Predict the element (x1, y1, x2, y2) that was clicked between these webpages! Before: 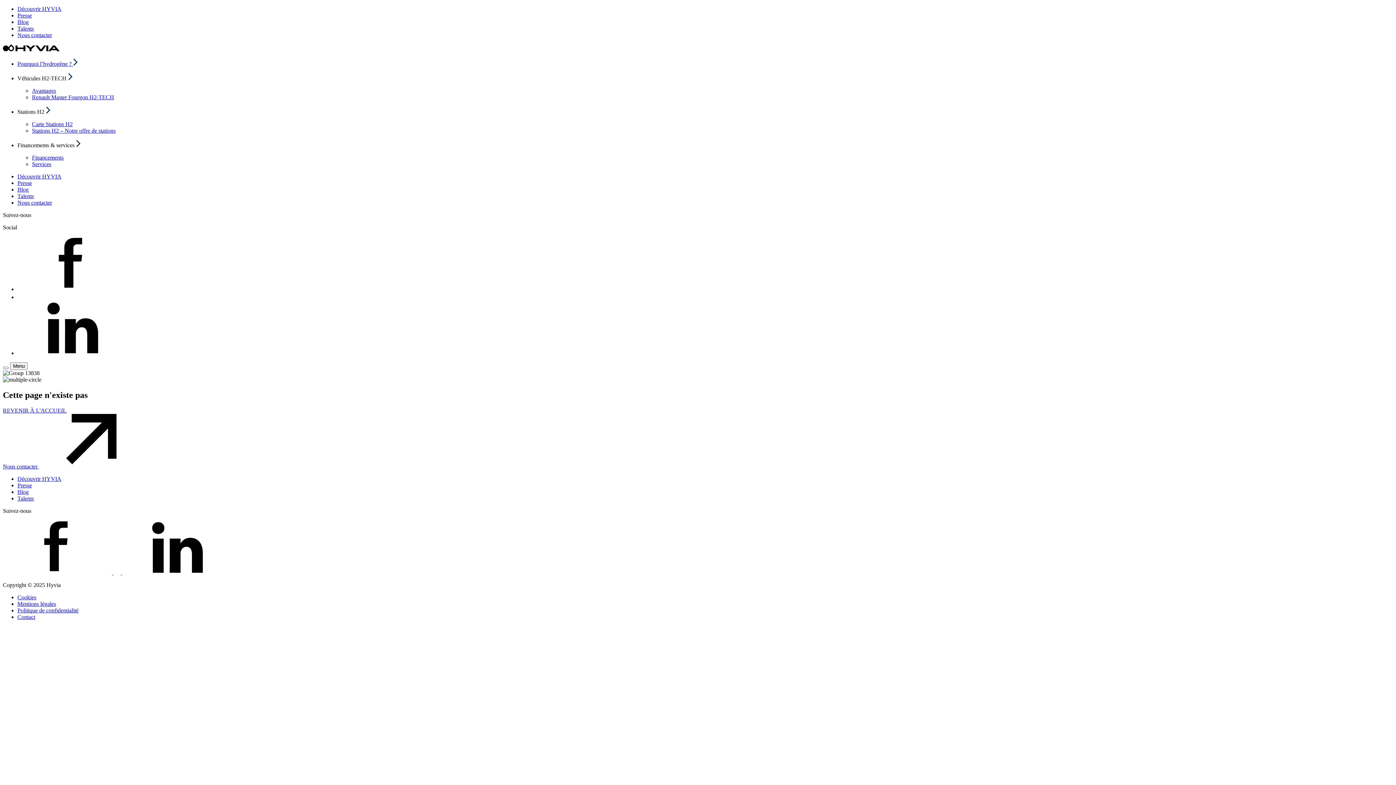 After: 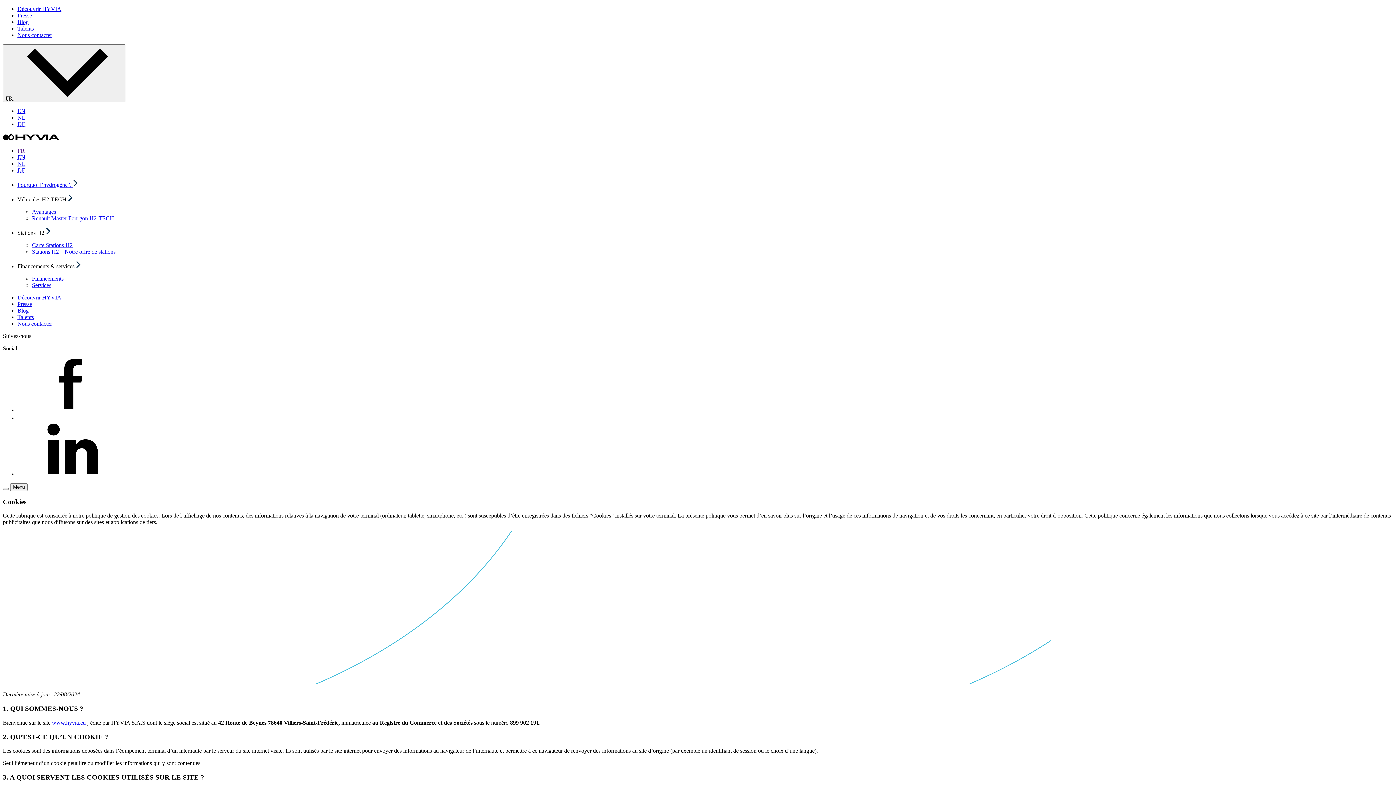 Action: label: Cookies bbox: (17, 594, 36, 600)